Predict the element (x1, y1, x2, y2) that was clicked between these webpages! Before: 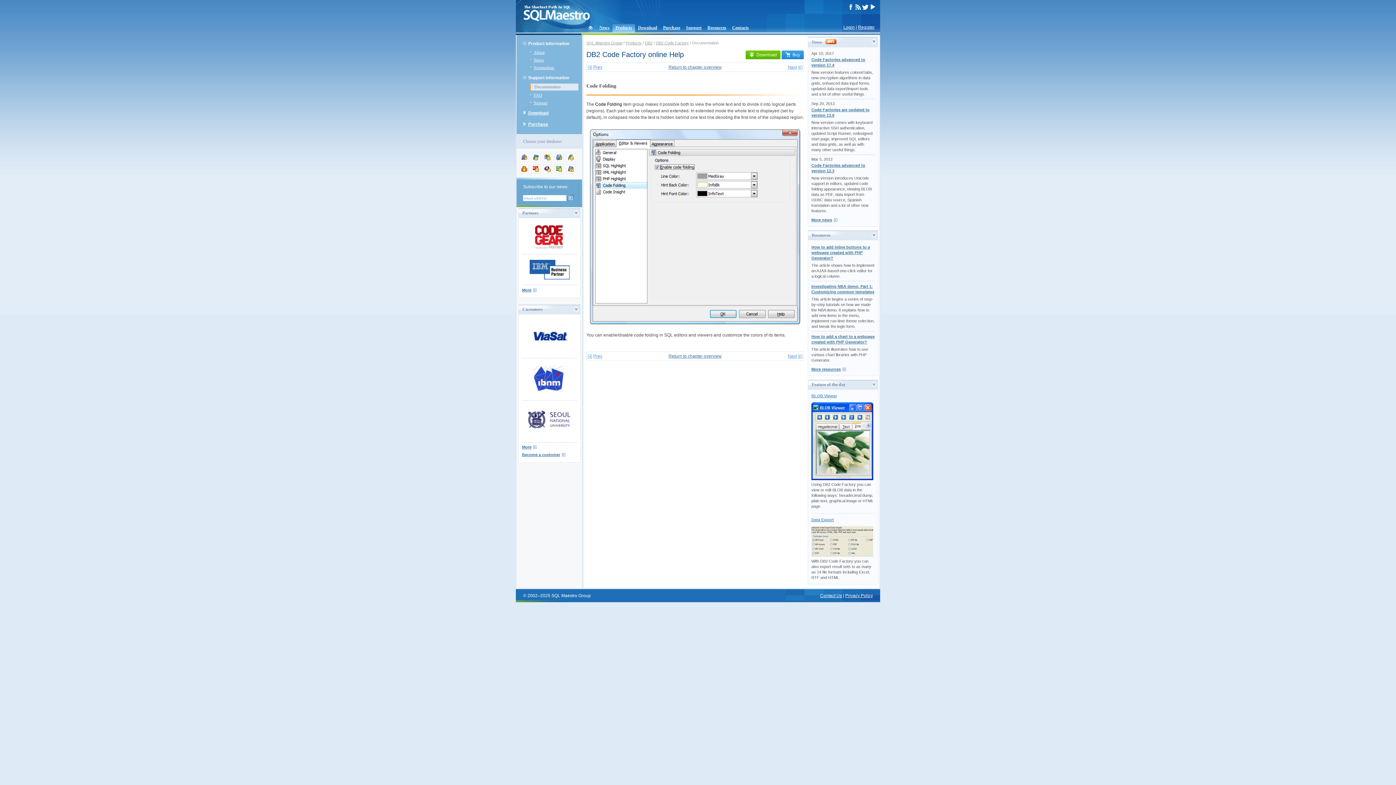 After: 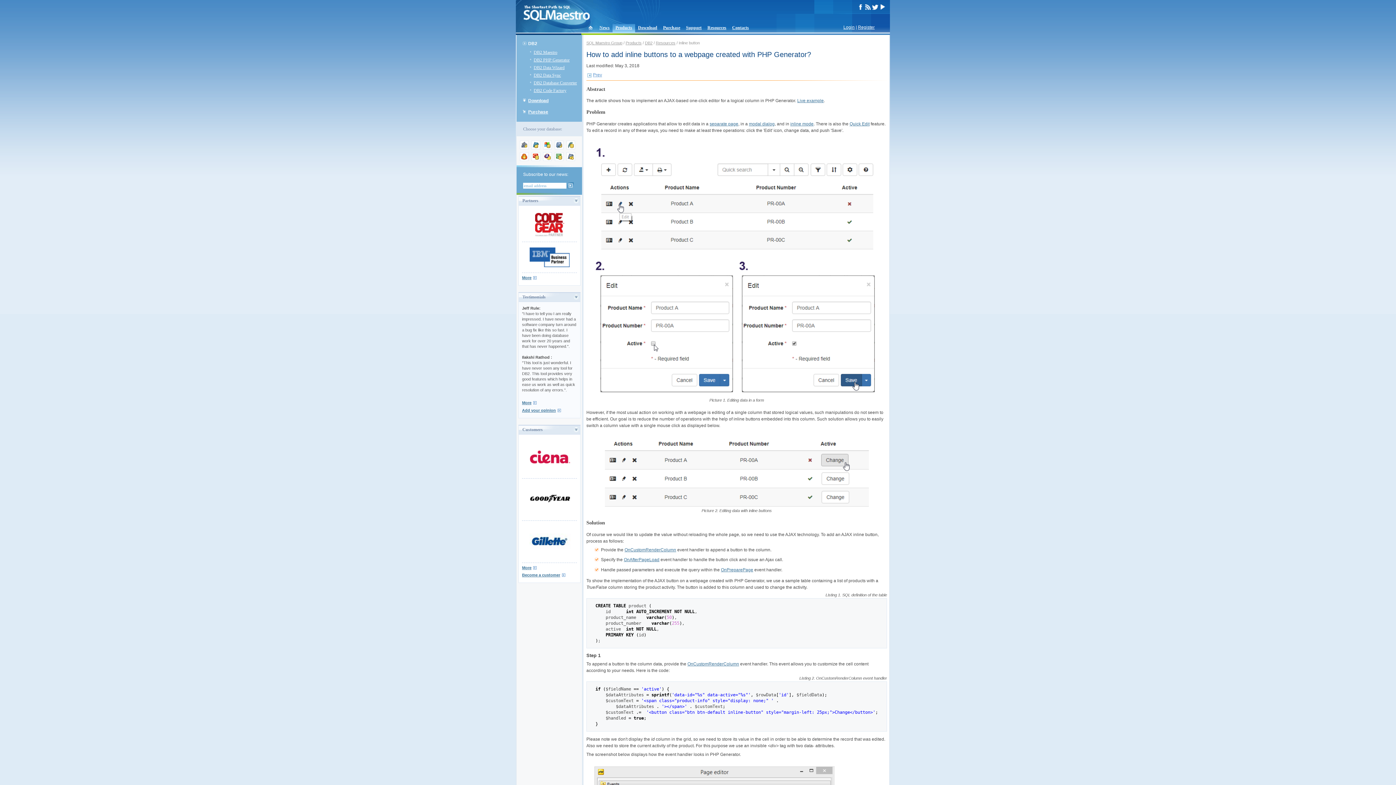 Action: label: How to add inline buttons to a webpage created with PHP Generator? bbox: (811, 245, 870, 260)